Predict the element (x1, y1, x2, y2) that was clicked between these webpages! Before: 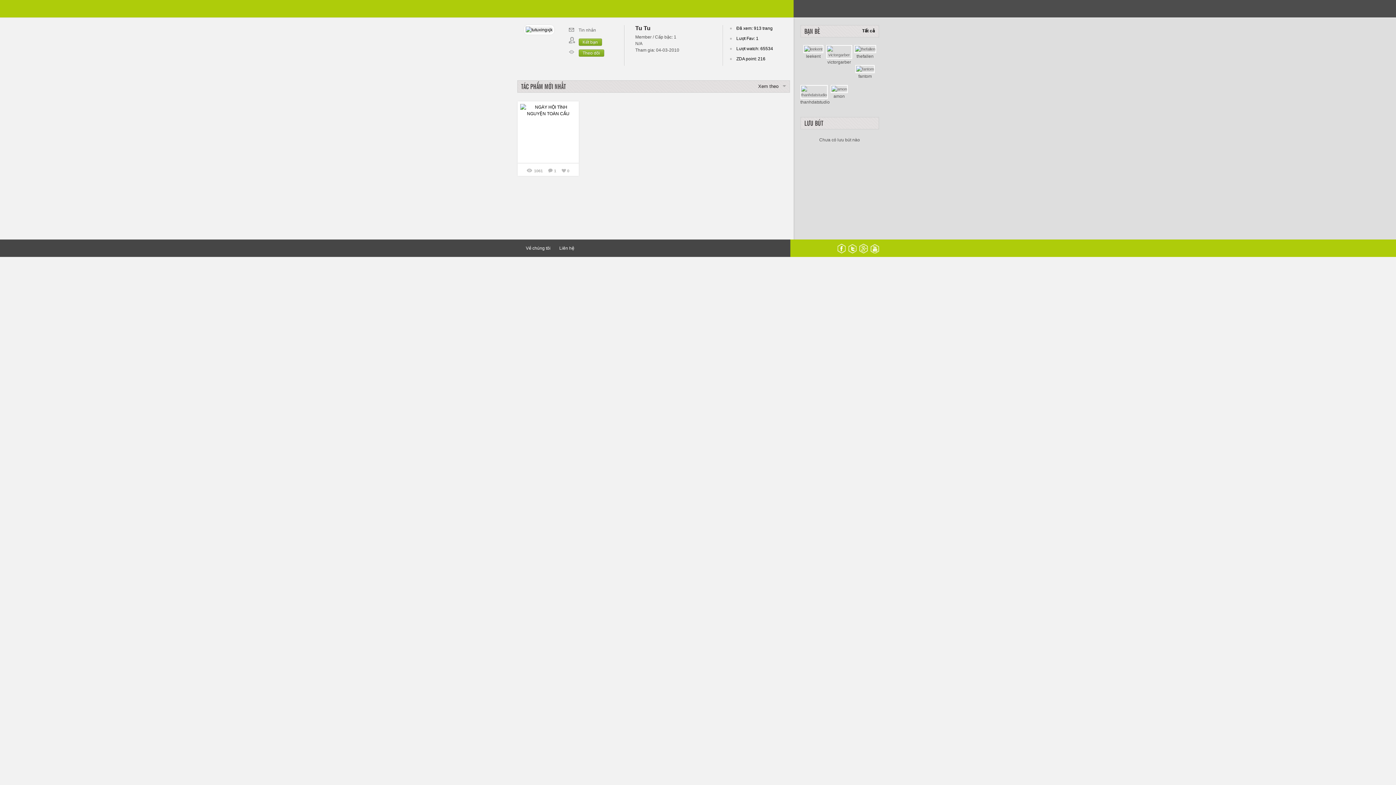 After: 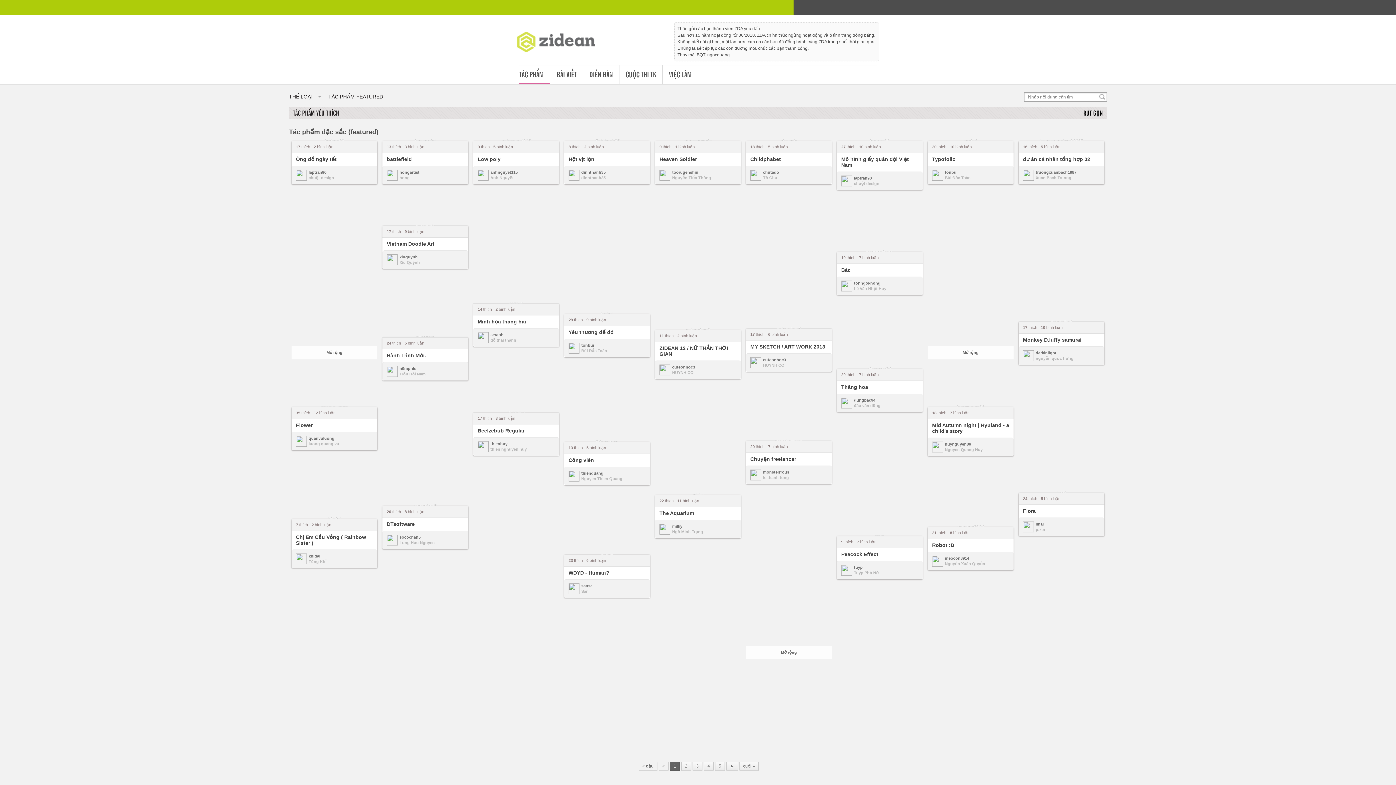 Action: bbox: (848, 244, 856, 253) label: twitter